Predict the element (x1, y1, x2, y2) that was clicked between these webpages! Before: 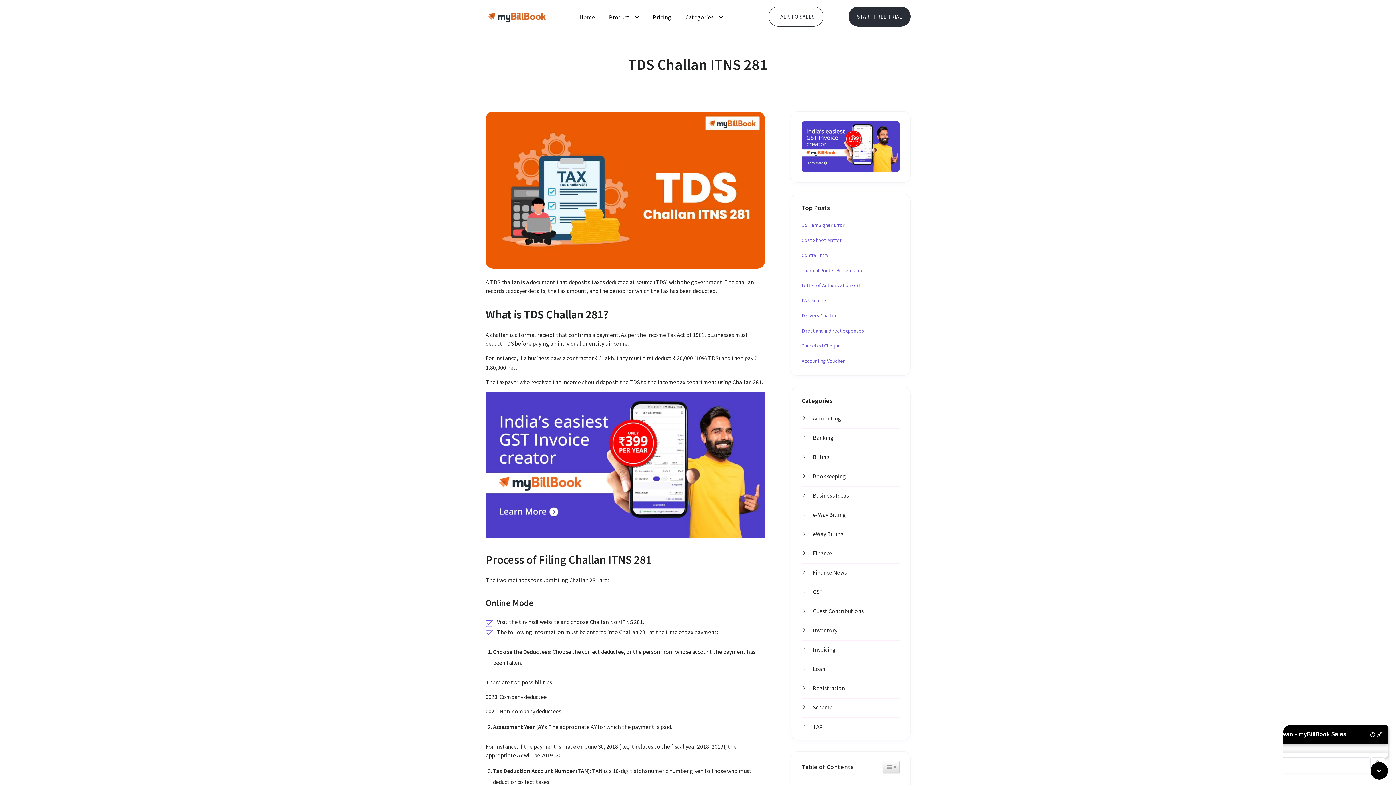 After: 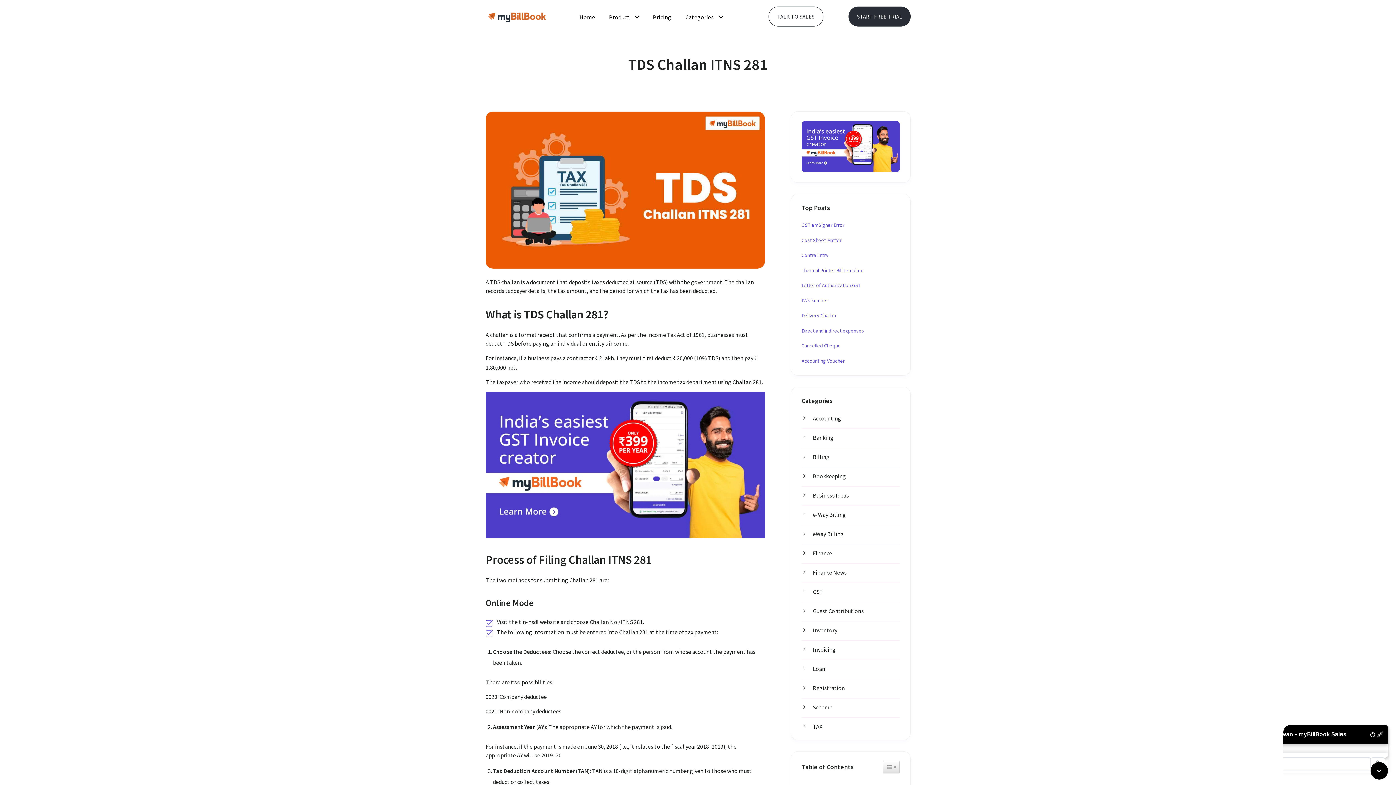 Action: label: START FREE TRIAL bbox: (848, 6, 910, 26)